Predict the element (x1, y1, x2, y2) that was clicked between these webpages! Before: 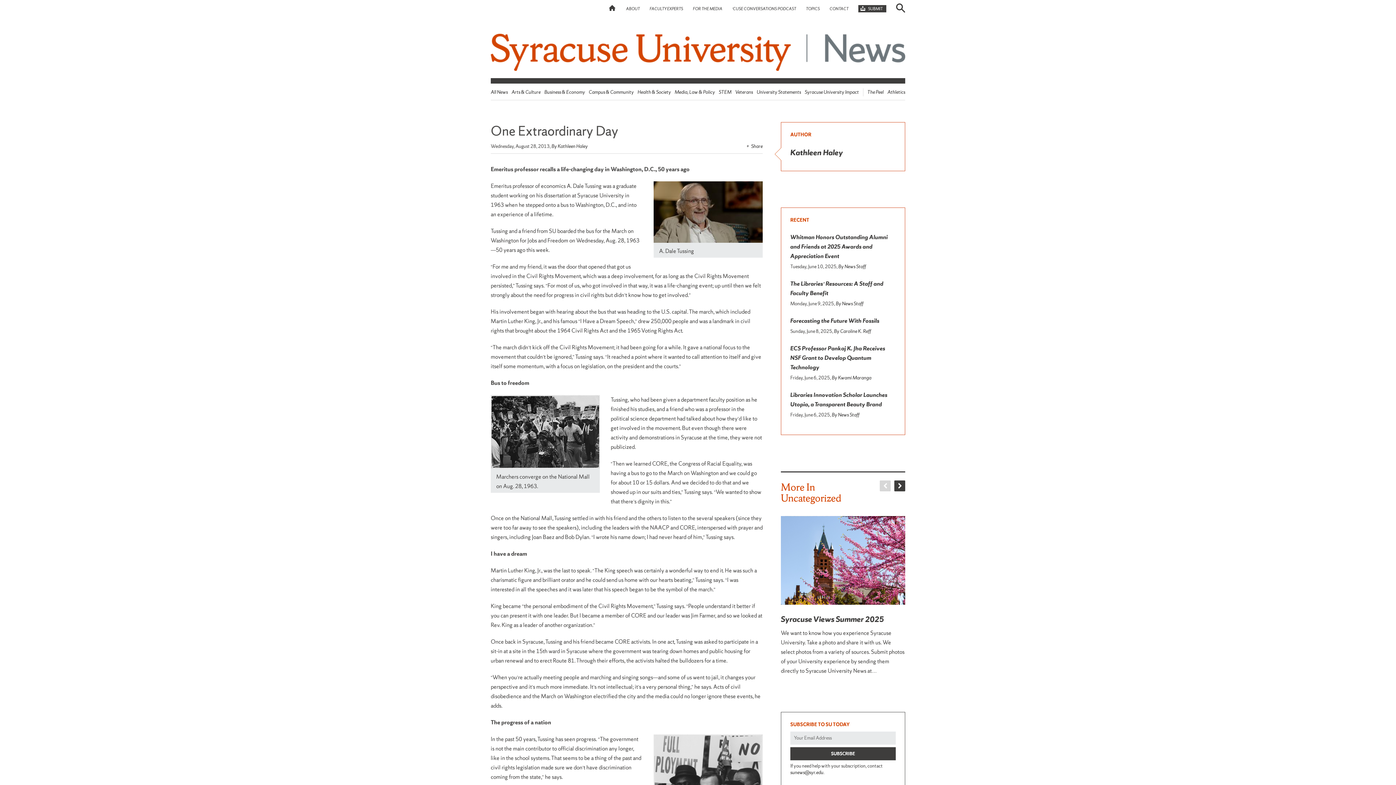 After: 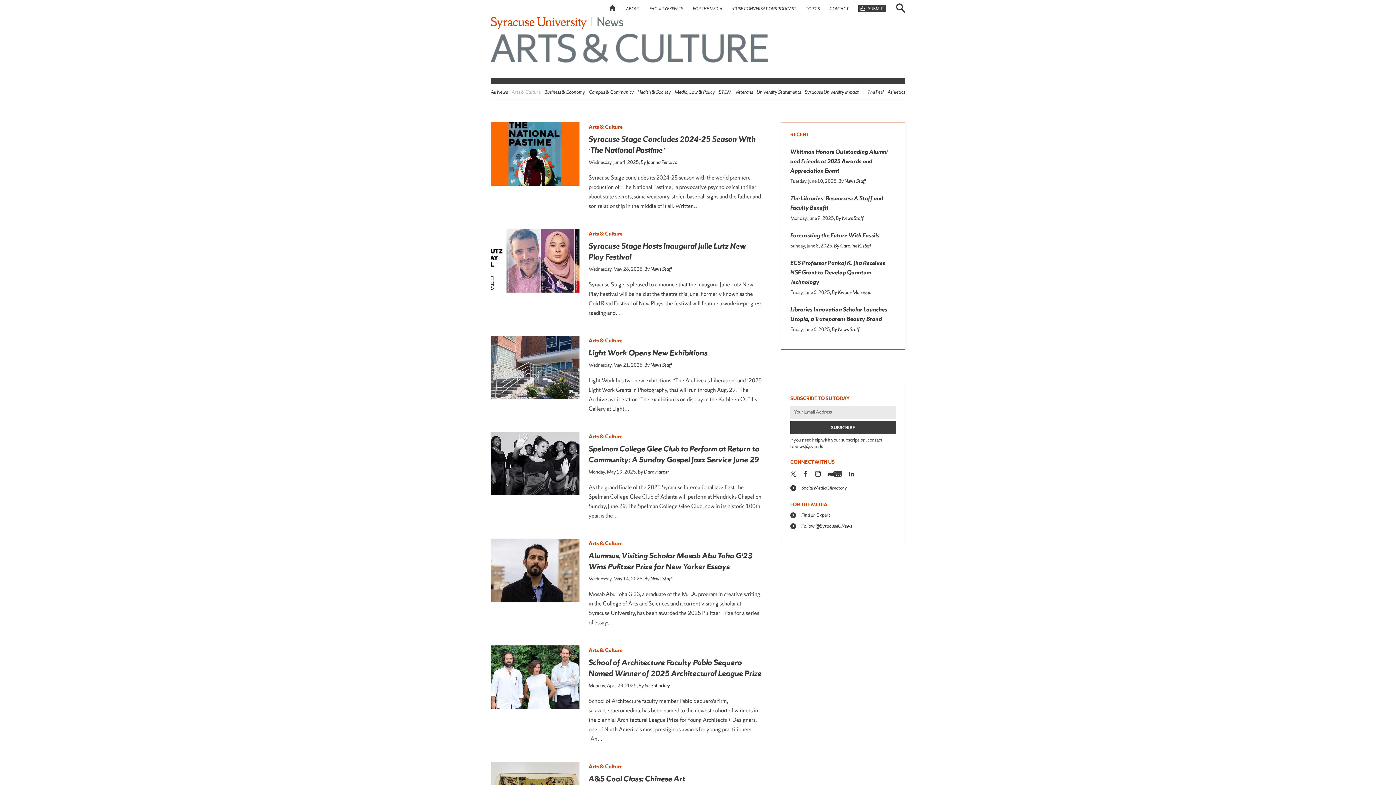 Action: label: Arts & Culture bbox: (511, 89, 540, 95)